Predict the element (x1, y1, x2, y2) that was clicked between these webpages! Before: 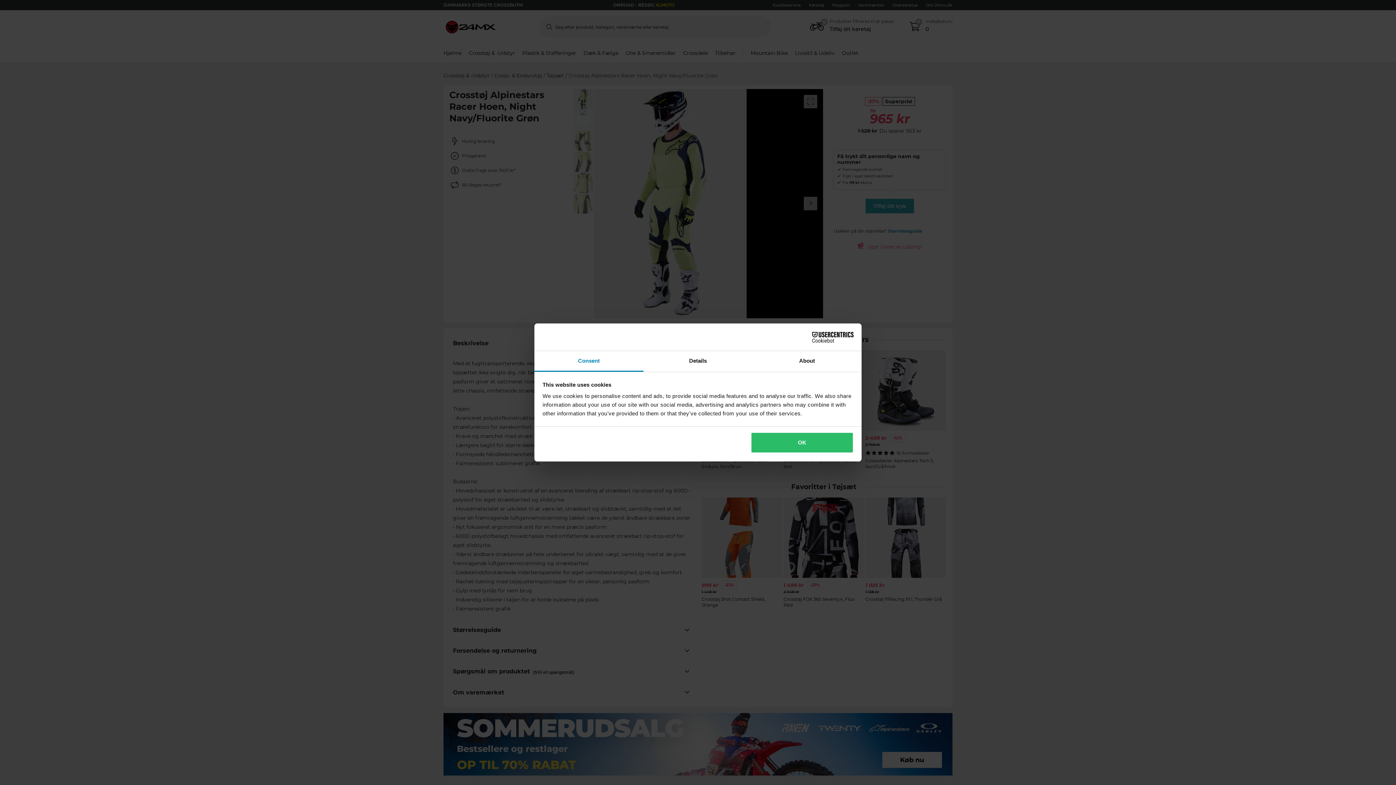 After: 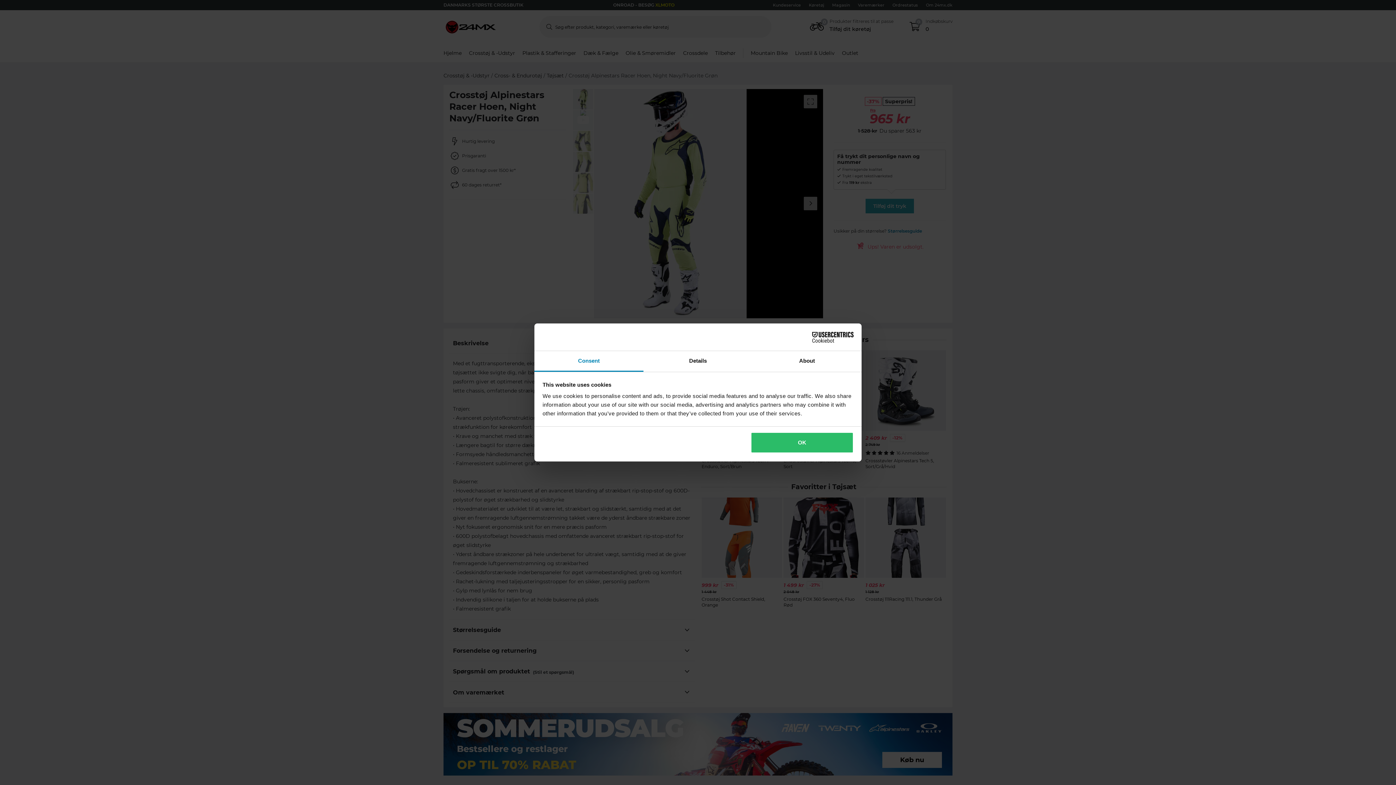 Action: label: Usercentrics Cookiebot - opens in a new window bbox: (790, 331, 853, 342)